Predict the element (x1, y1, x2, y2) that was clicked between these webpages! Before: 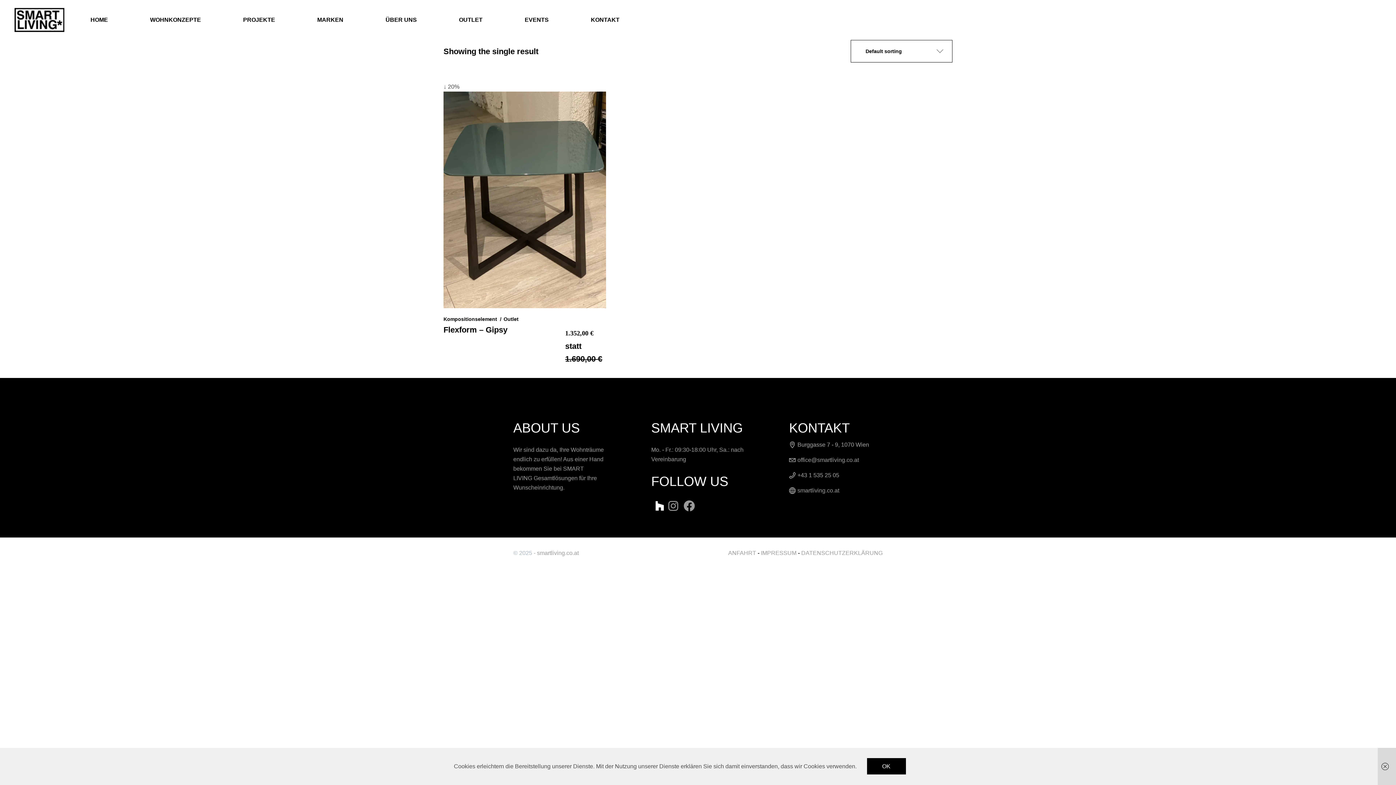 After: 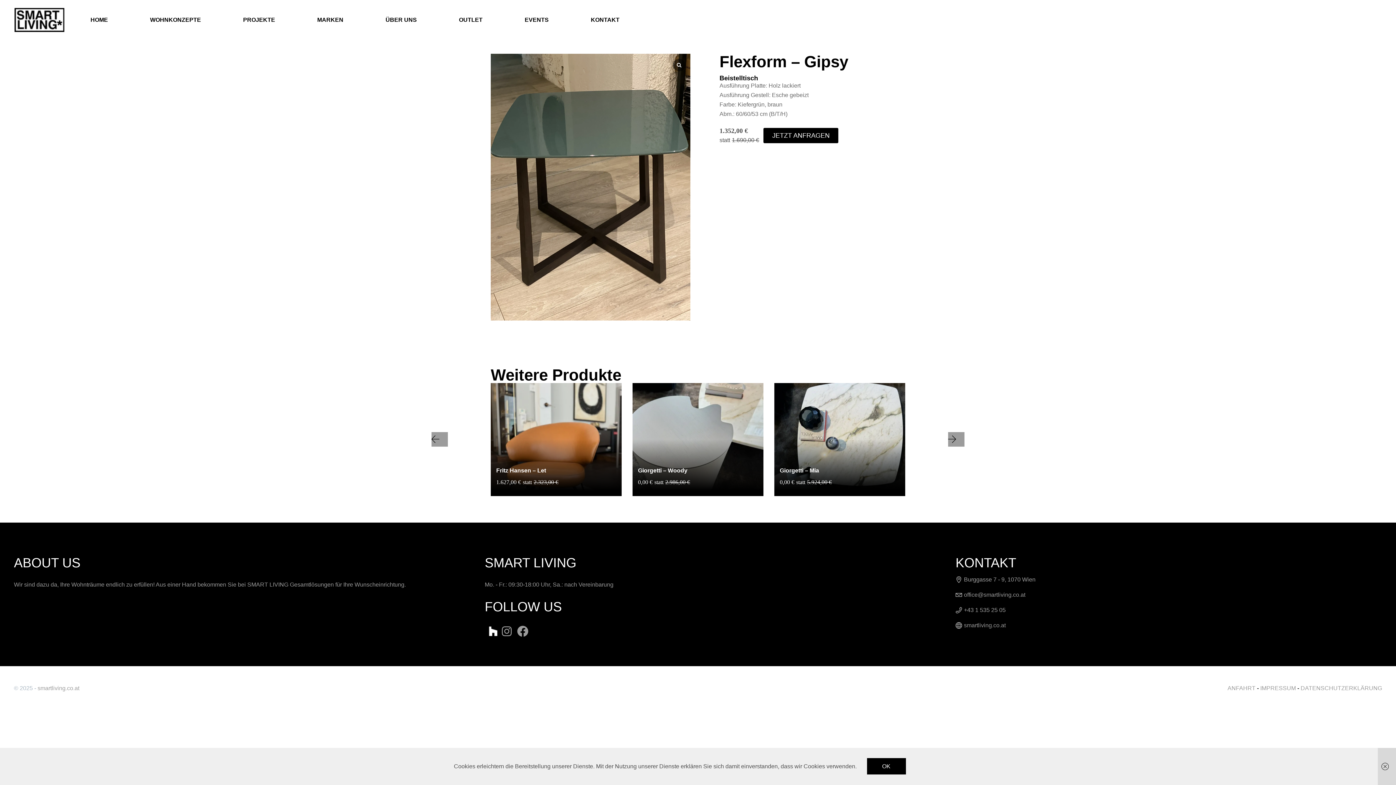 Action: bbox: (443, 325, 507, 334) label: Flexform – Gipsy